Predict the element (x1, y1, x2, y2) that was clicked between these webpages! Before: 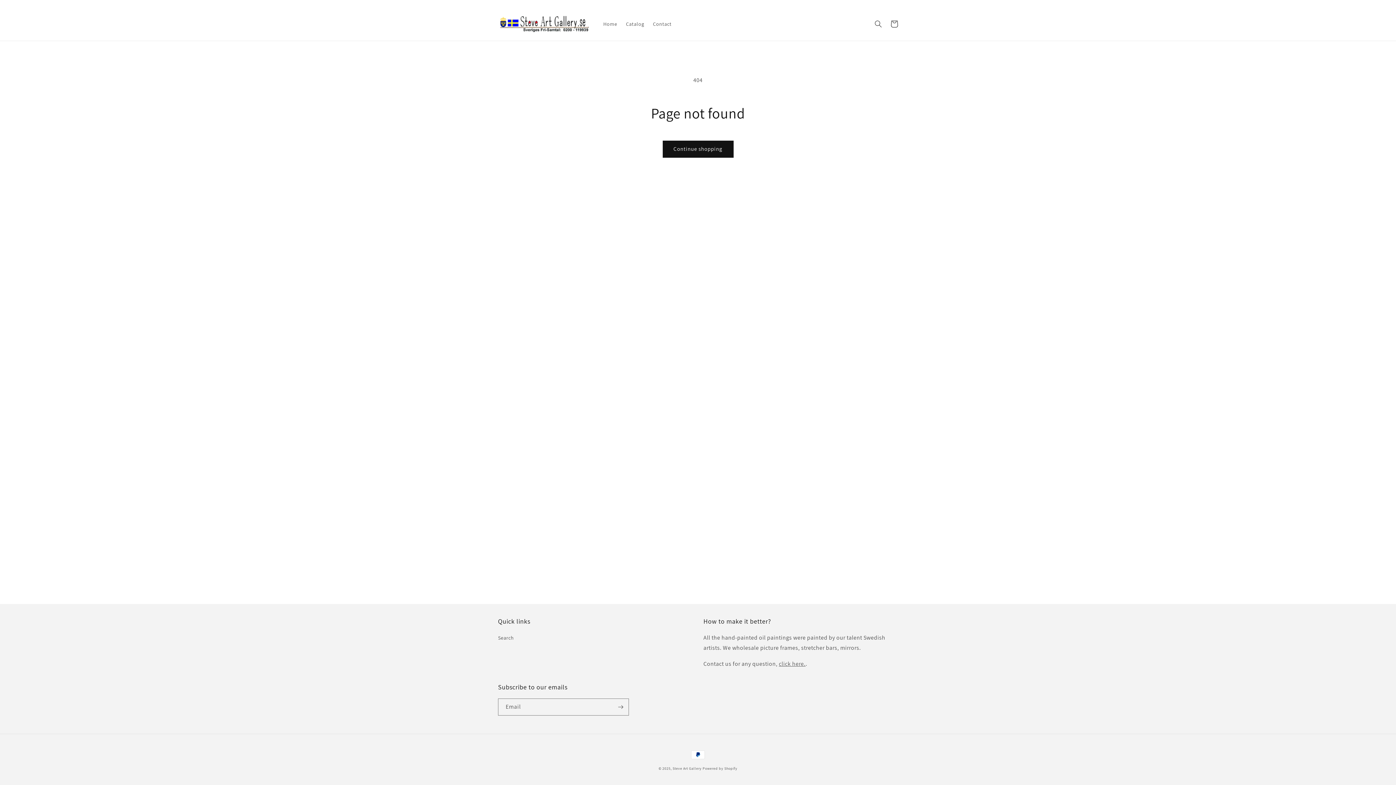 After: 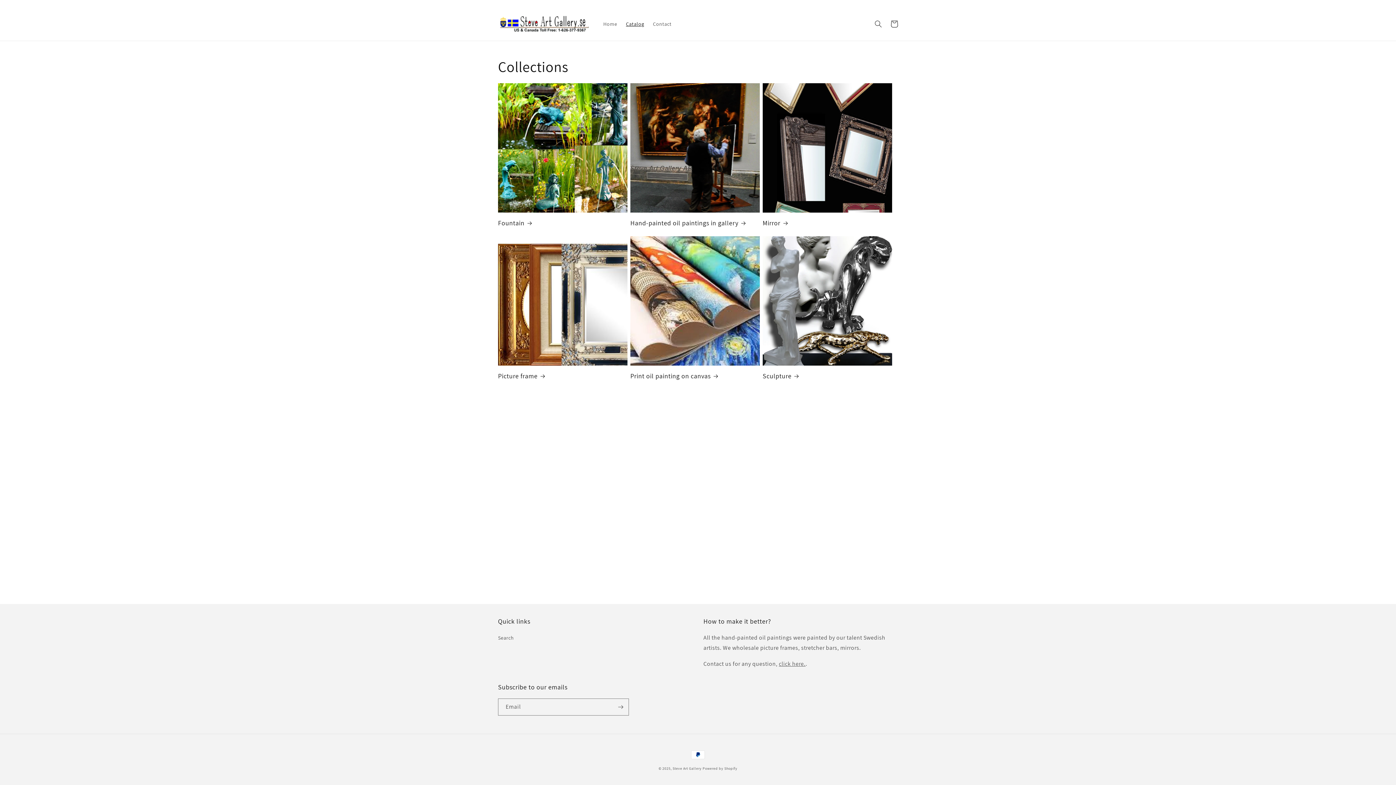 Action: bbox: (621, 16, 648, 31) label: Catalog